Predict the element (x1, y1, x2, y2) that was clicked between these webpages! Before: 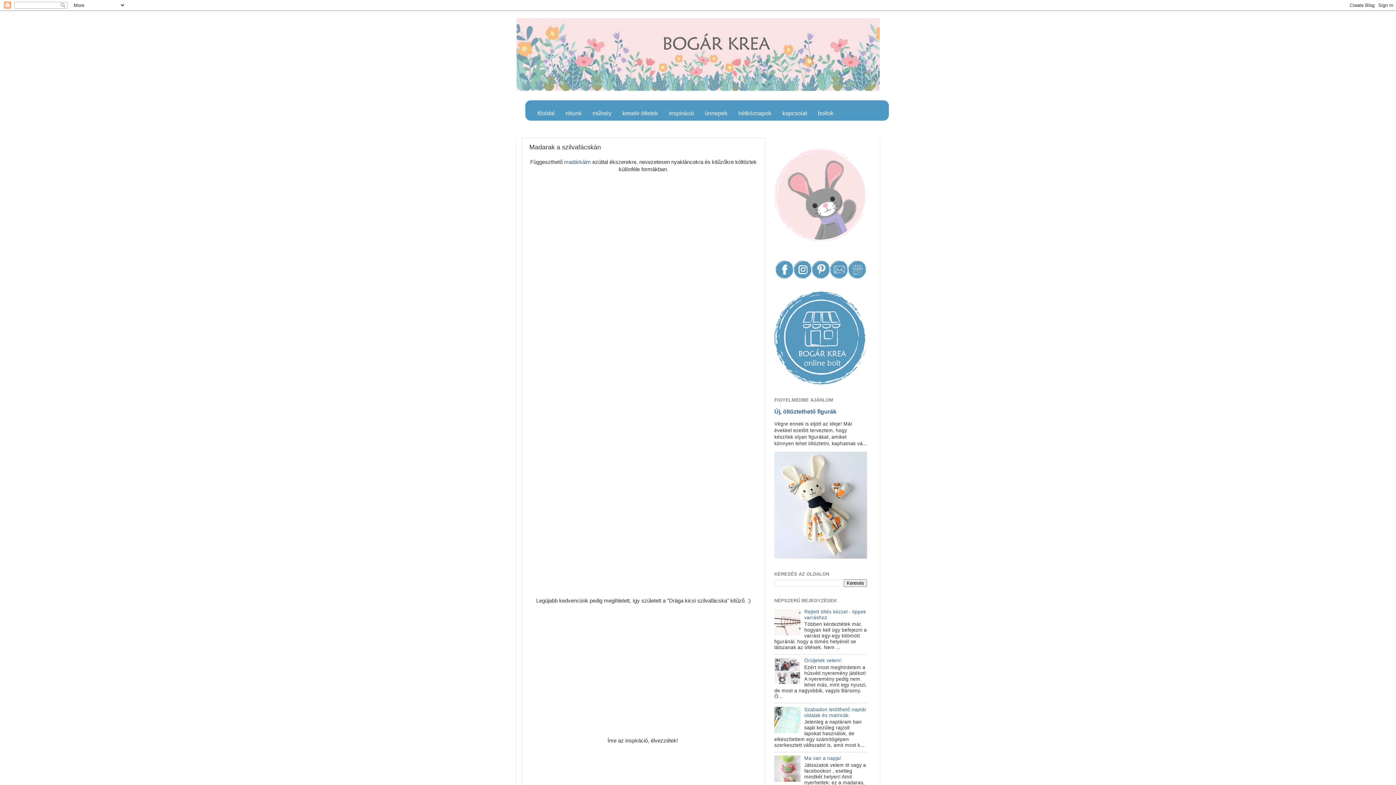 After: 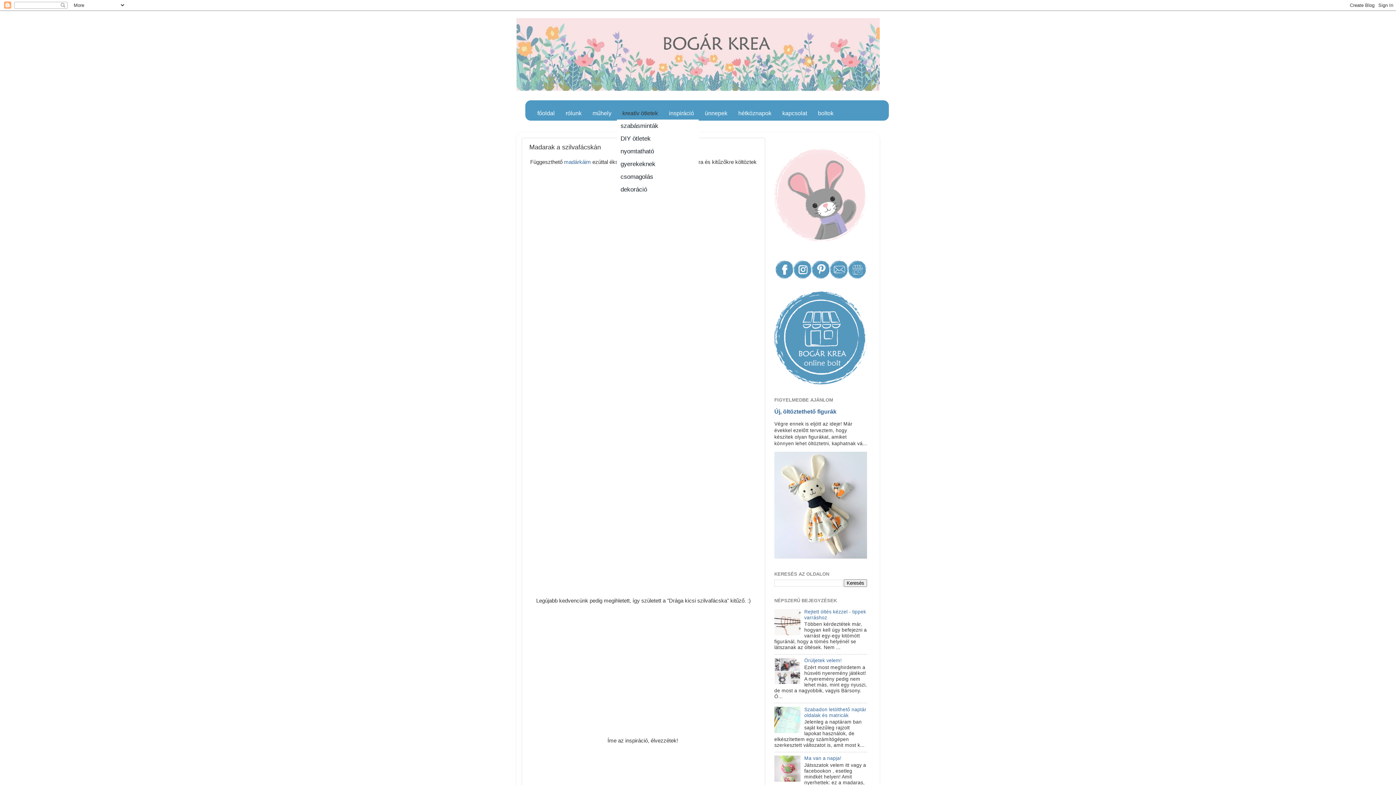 Action: bbox: (617, 106, 663, 119) label: kreatív ötletek